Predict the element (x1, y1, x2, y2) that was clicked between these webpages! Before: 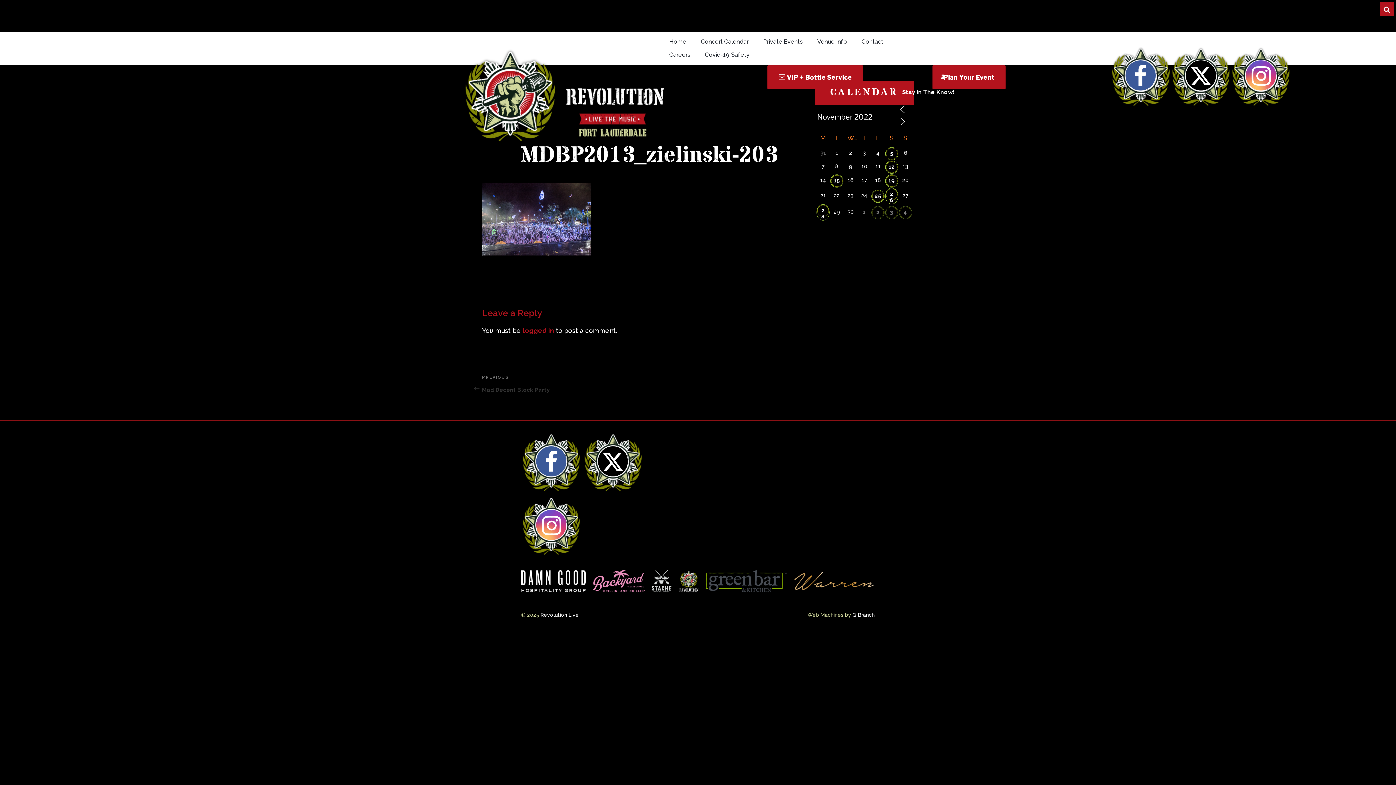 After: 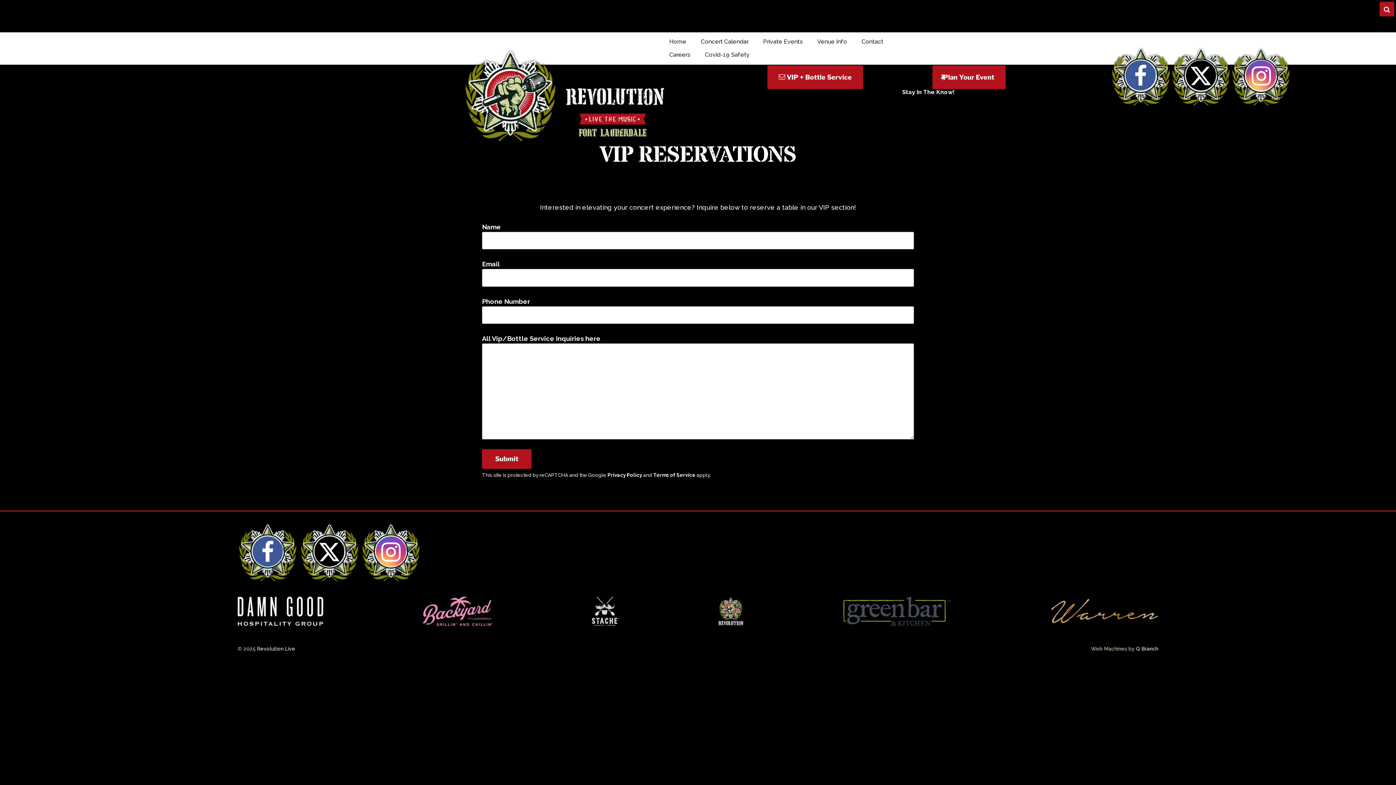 Action: bbox: (767, 65, 863, 89) label:  